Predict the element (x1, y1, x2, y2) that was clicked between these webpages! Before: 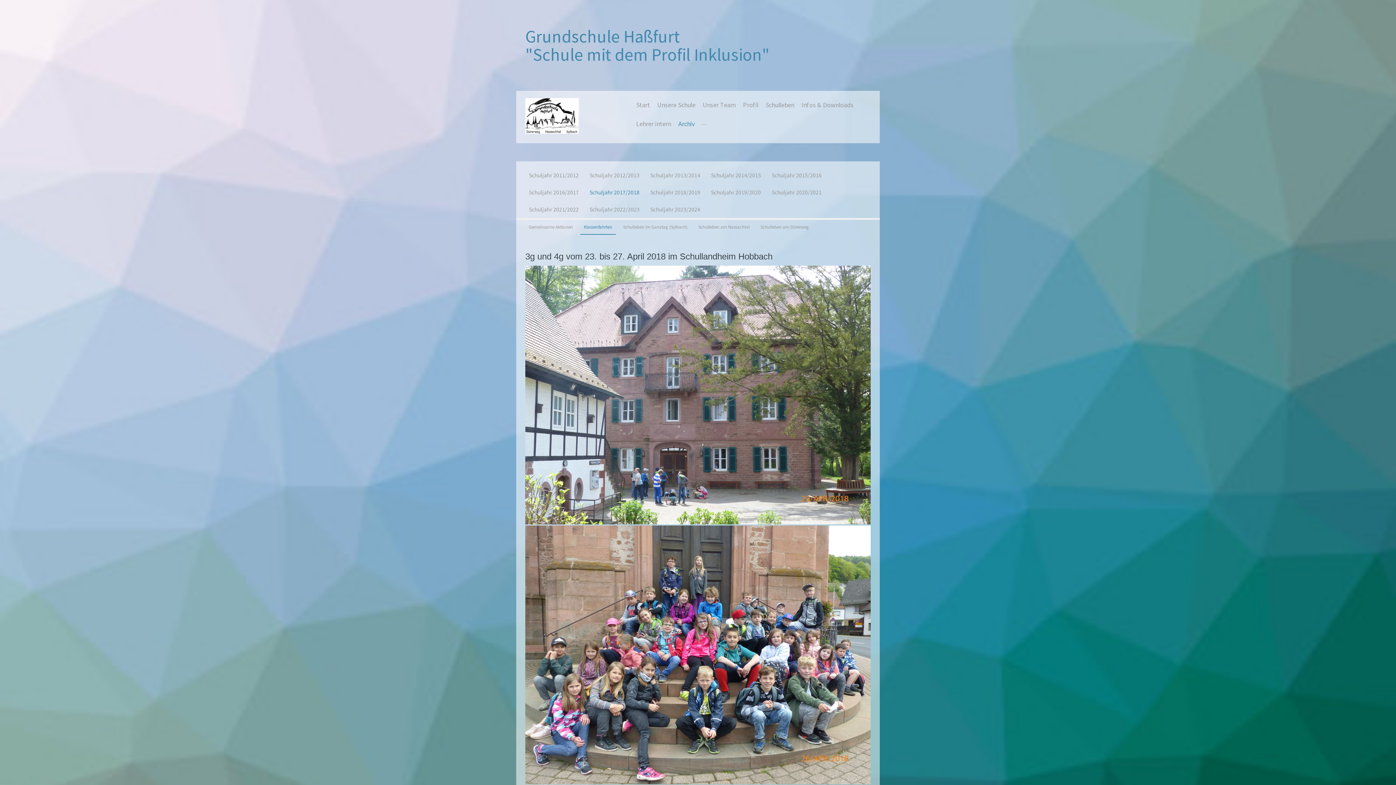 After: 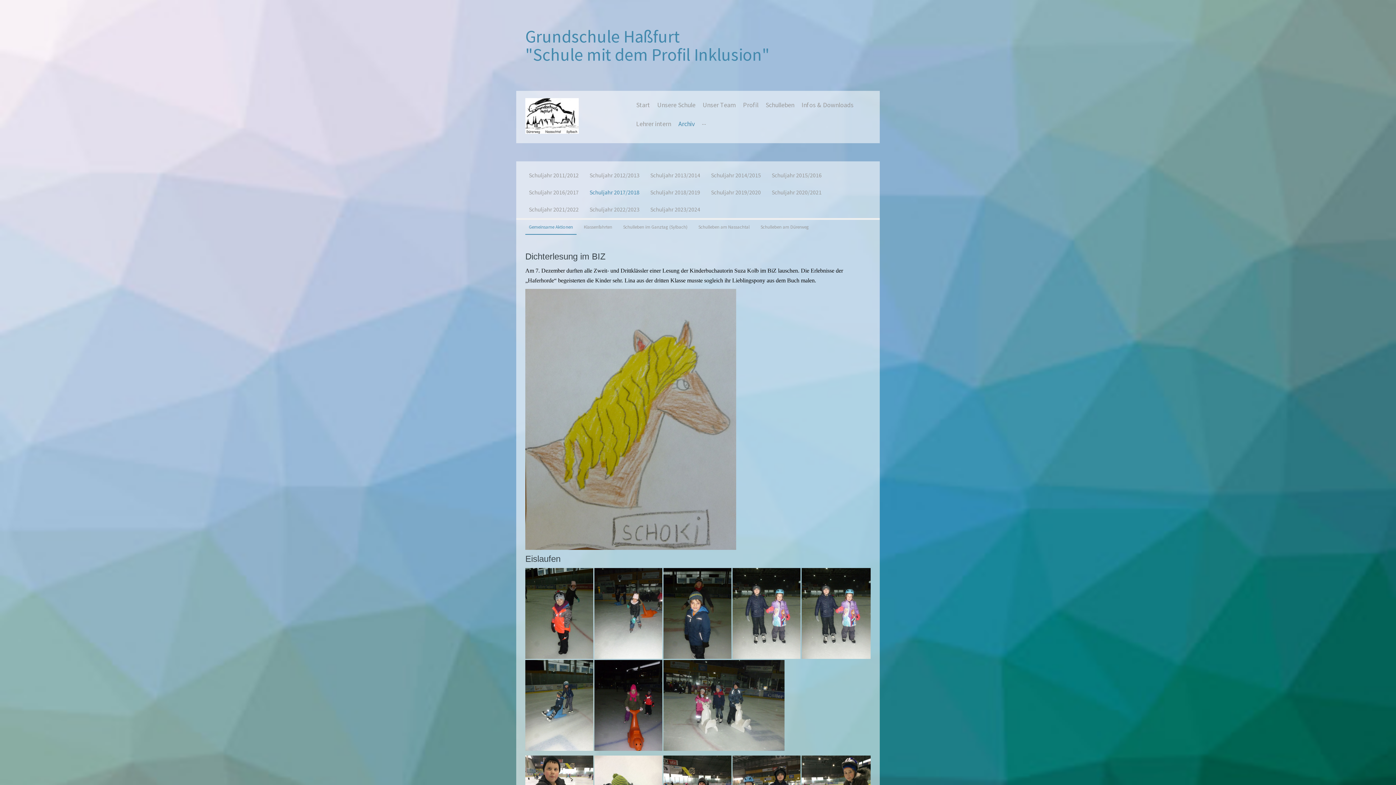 Action: bbox: (525, 220, 576, 234) label: Gemeinsame Aktionen